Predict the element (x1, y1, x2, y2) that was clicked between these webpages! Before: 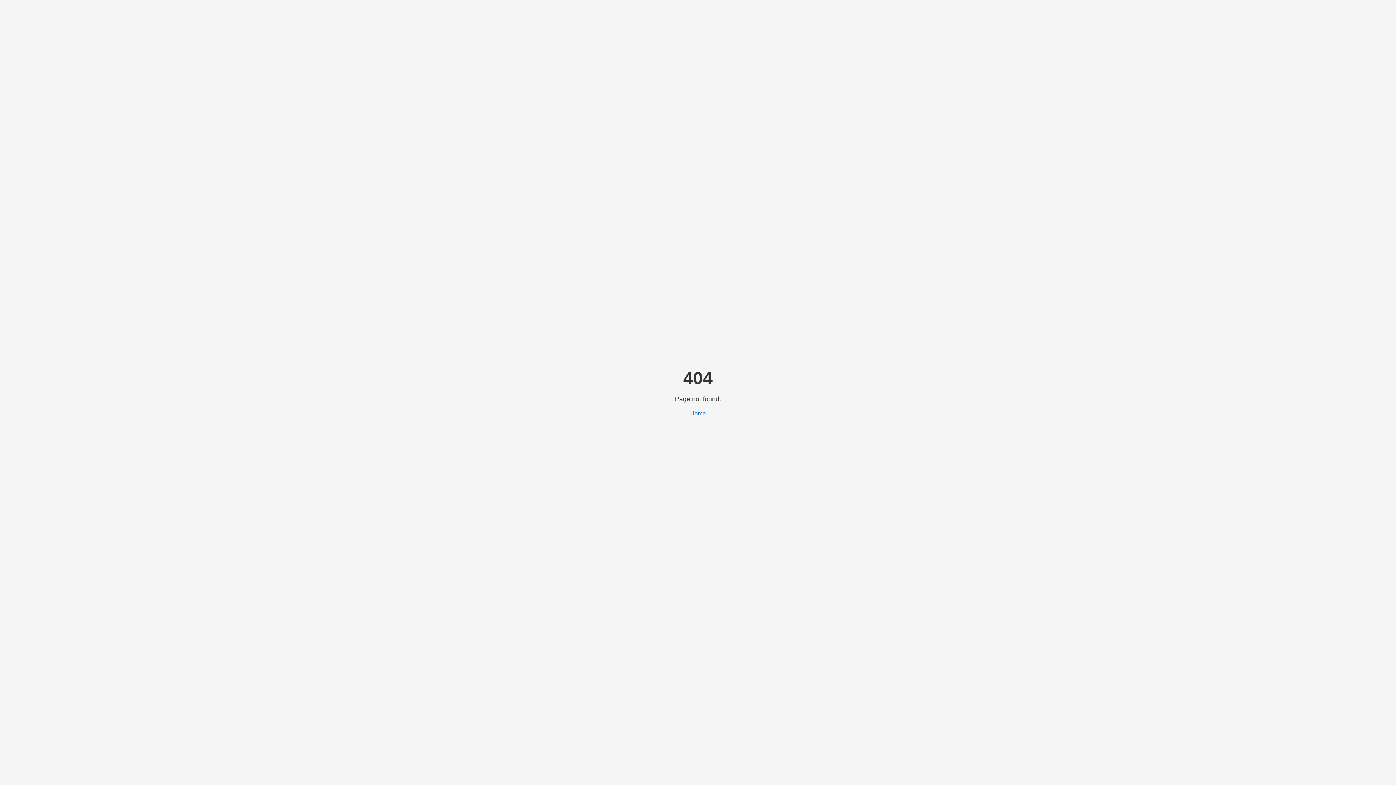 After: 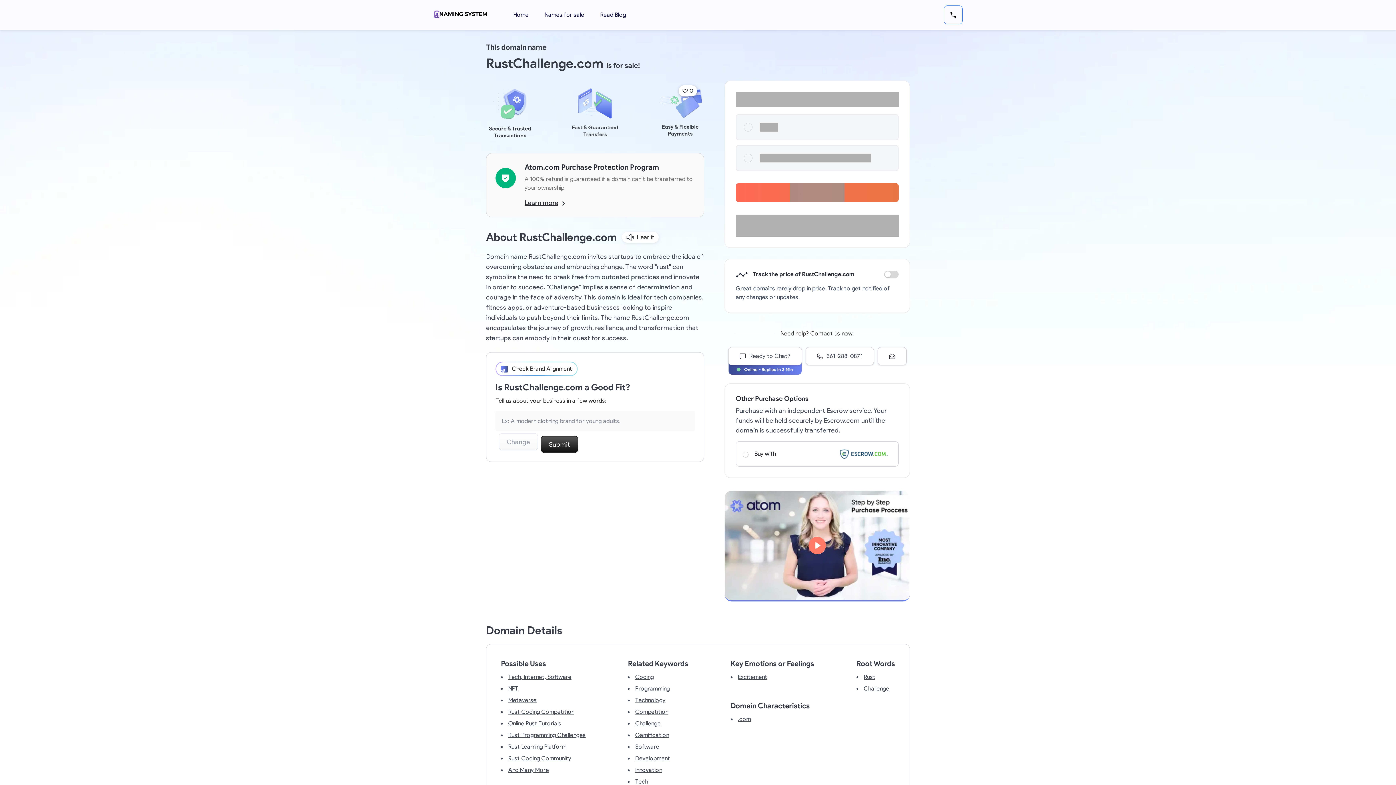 Action: bbox: (690, 410, 706, 416) label: Home